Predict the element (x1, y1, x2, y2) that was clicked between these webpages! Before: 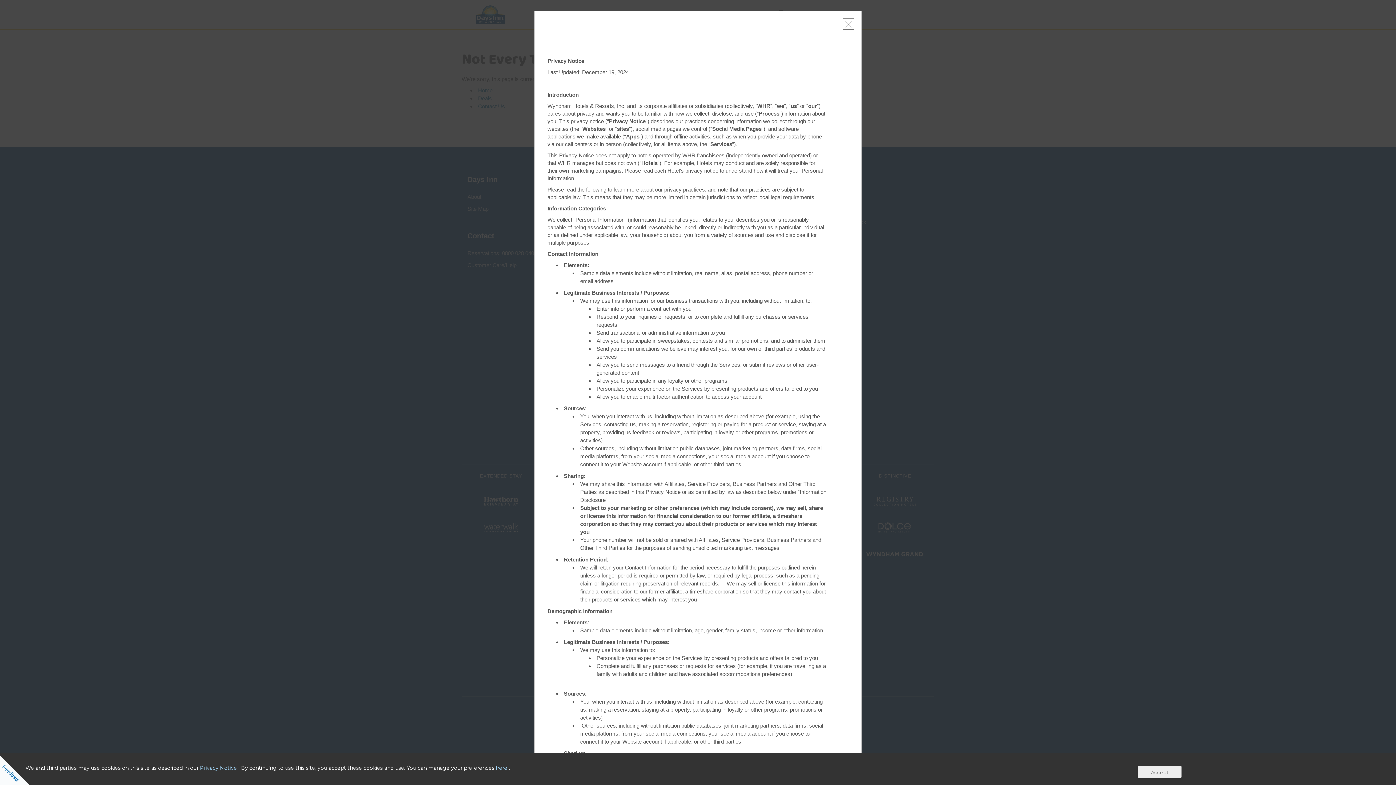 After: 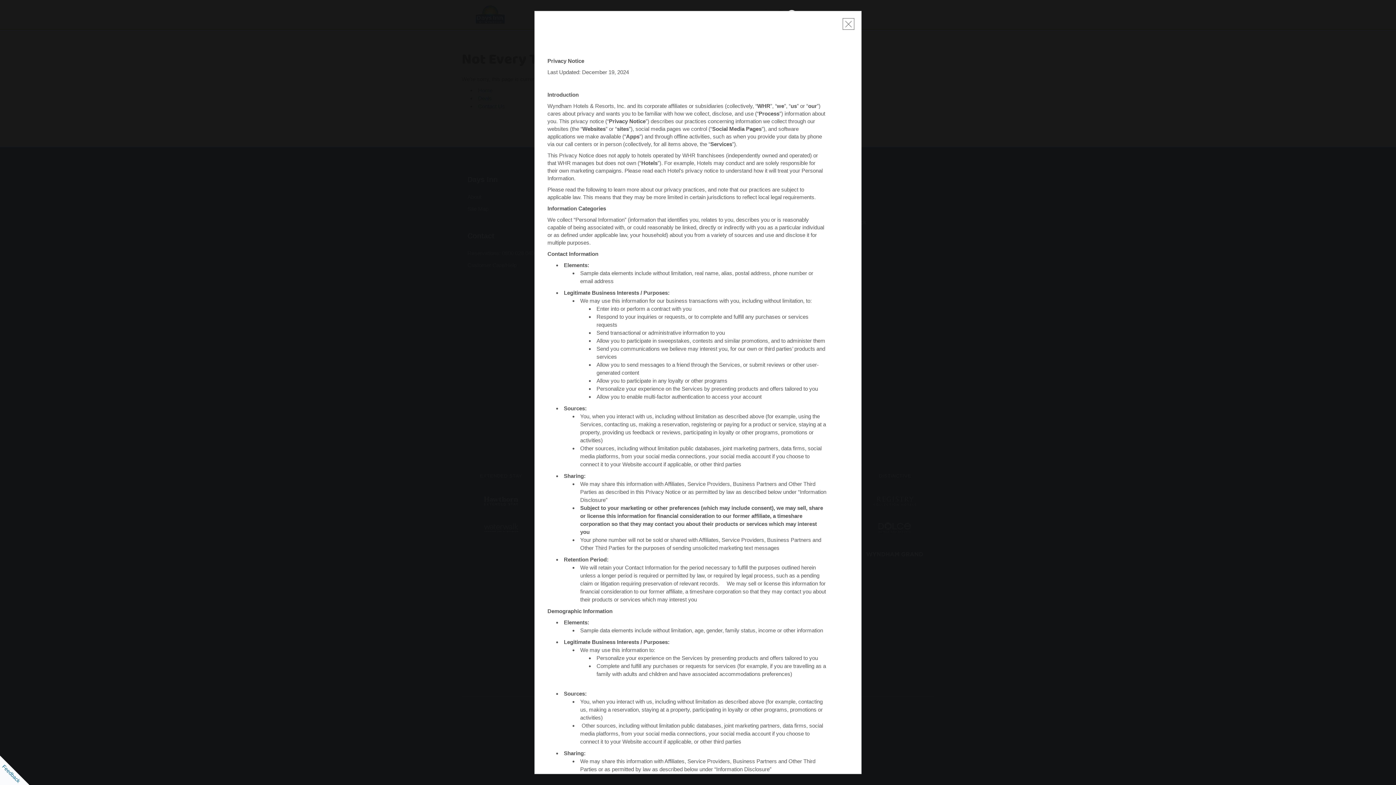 Action: bbox: (496, 765, 507, 771) label: here